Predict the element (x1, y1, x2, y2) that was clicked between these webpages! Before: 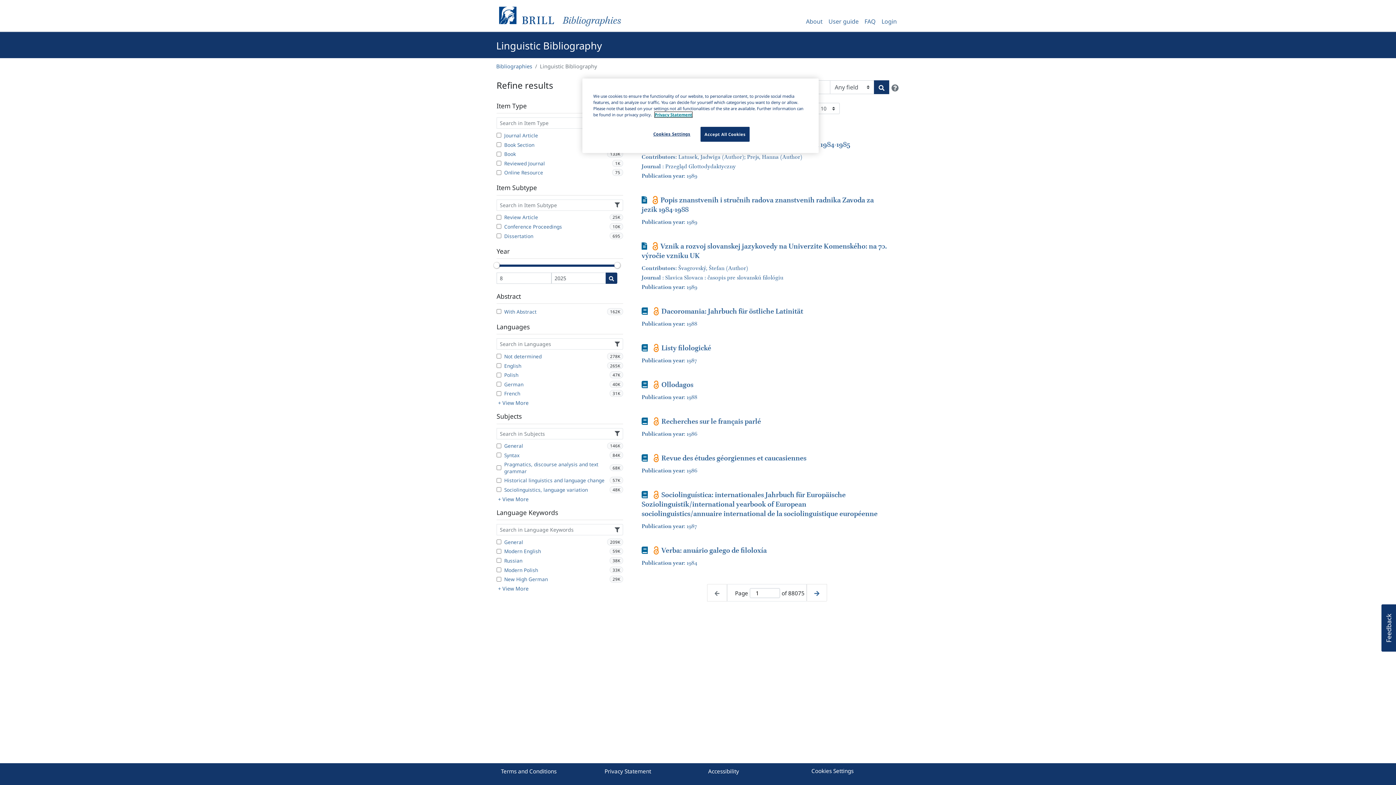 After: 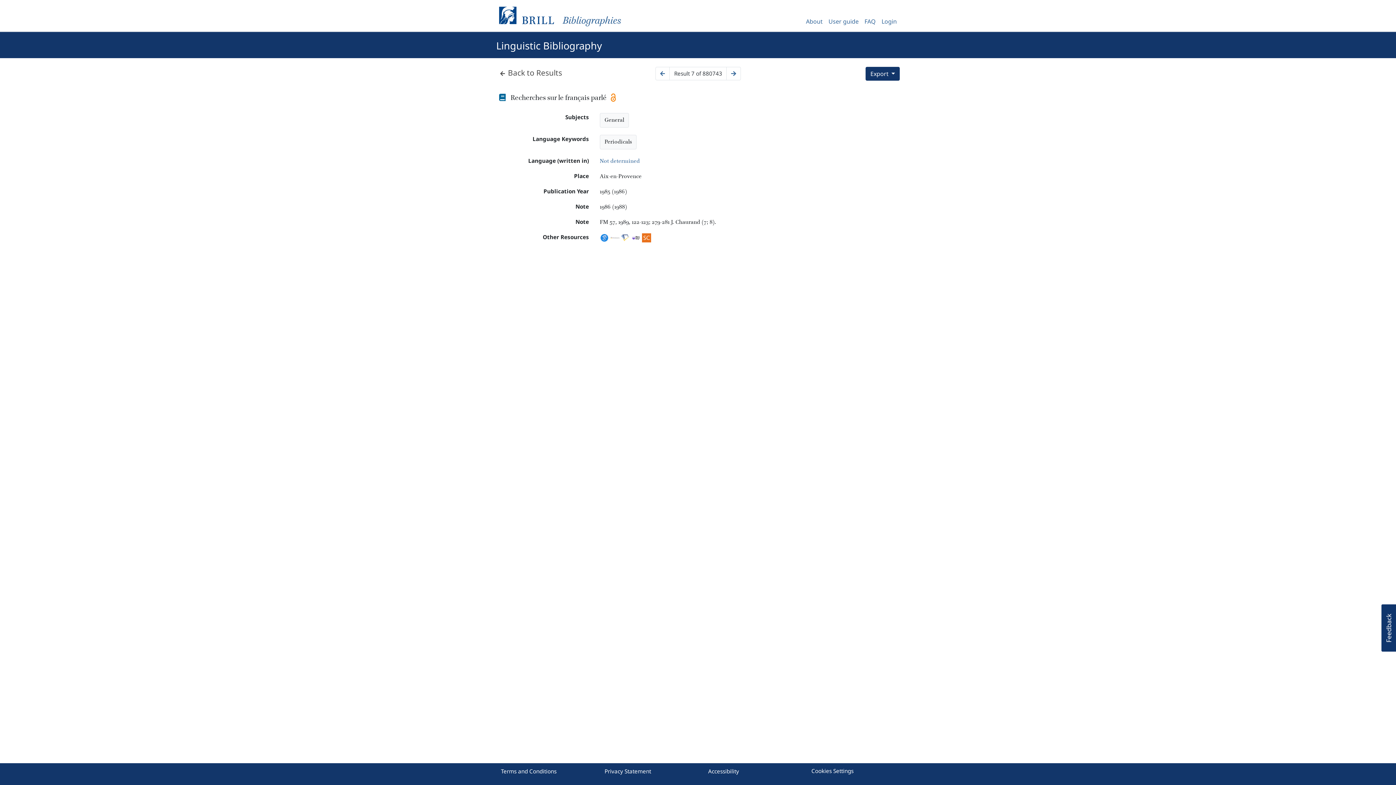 Action: bbox: (651, 417, 661, 425)